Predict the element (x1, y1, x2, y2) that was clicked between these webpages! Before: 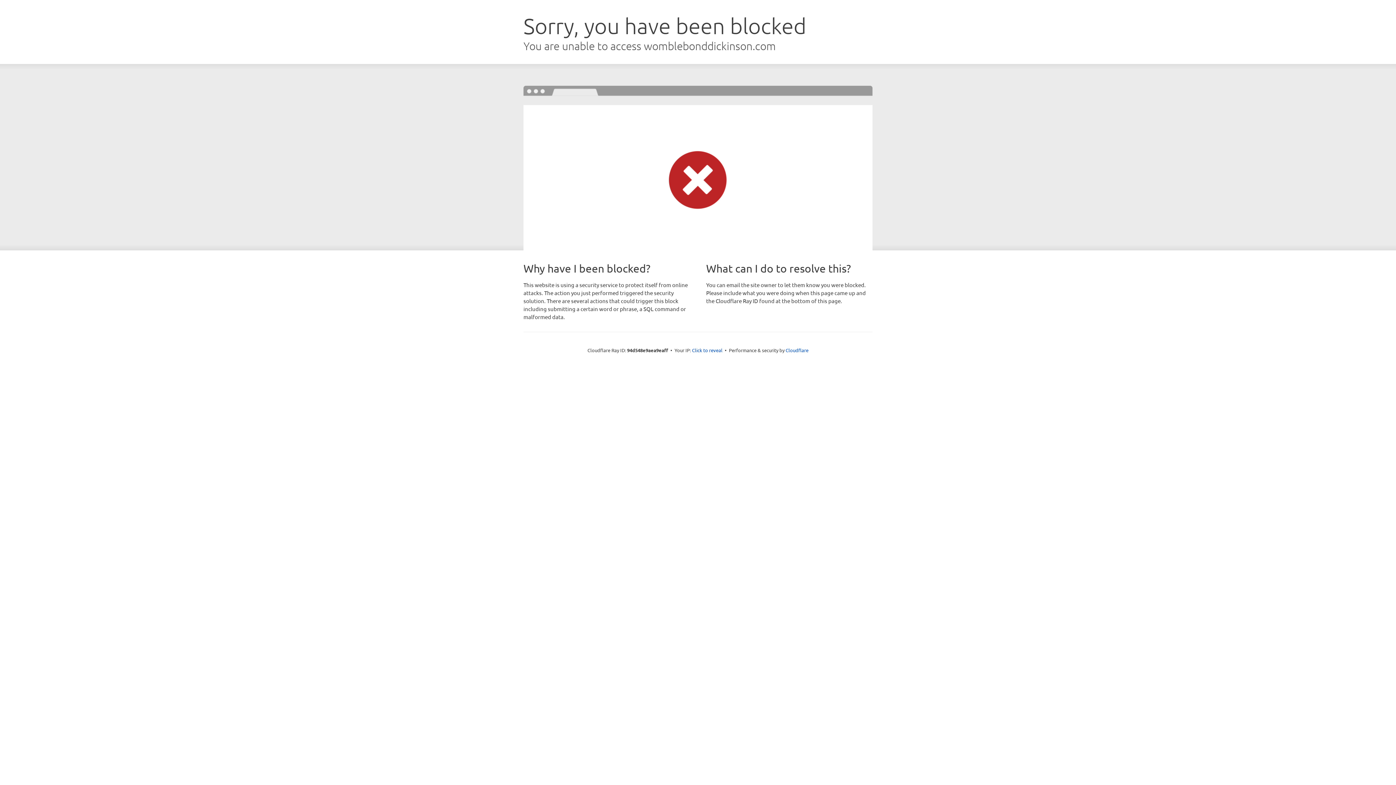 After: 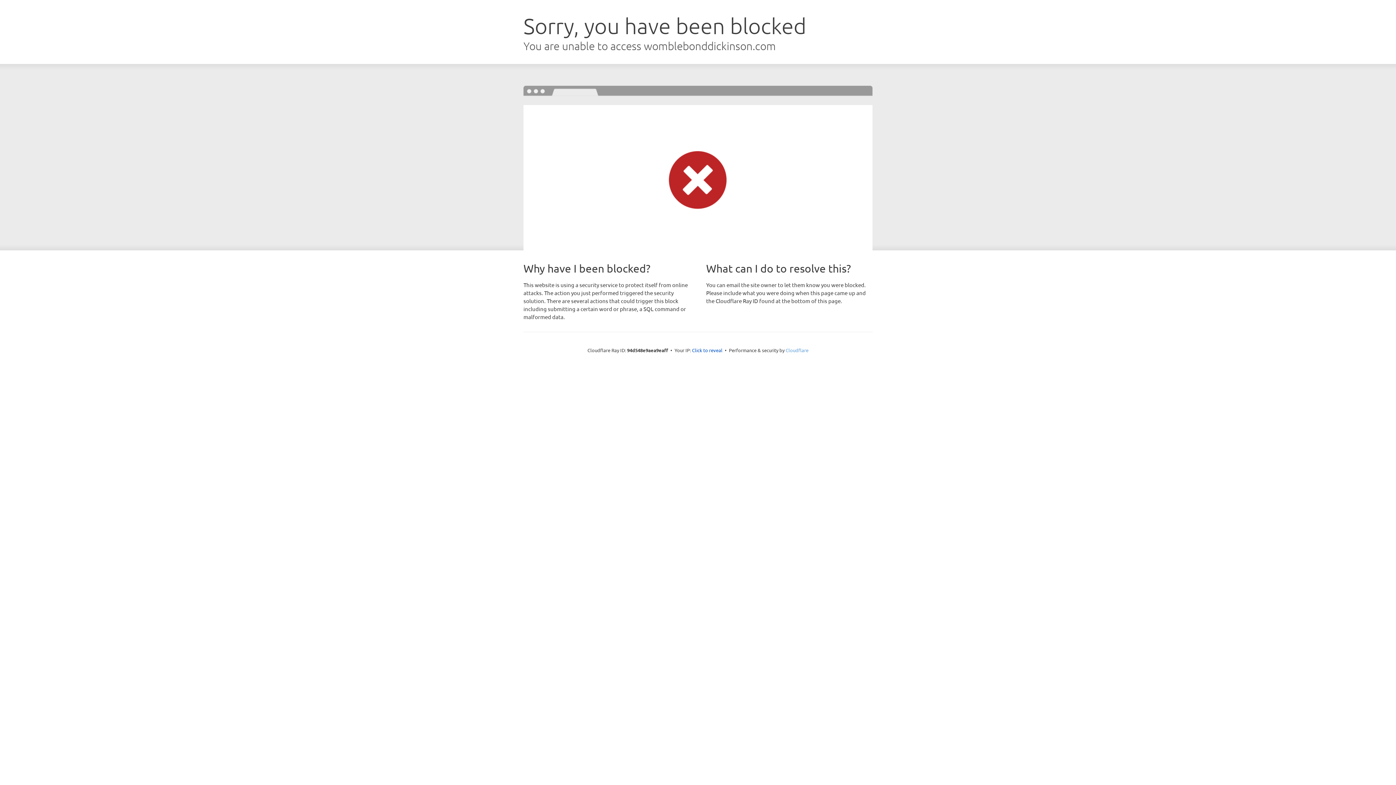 Action: label: Cloudflare bbox: (785, 347, 808, 353)